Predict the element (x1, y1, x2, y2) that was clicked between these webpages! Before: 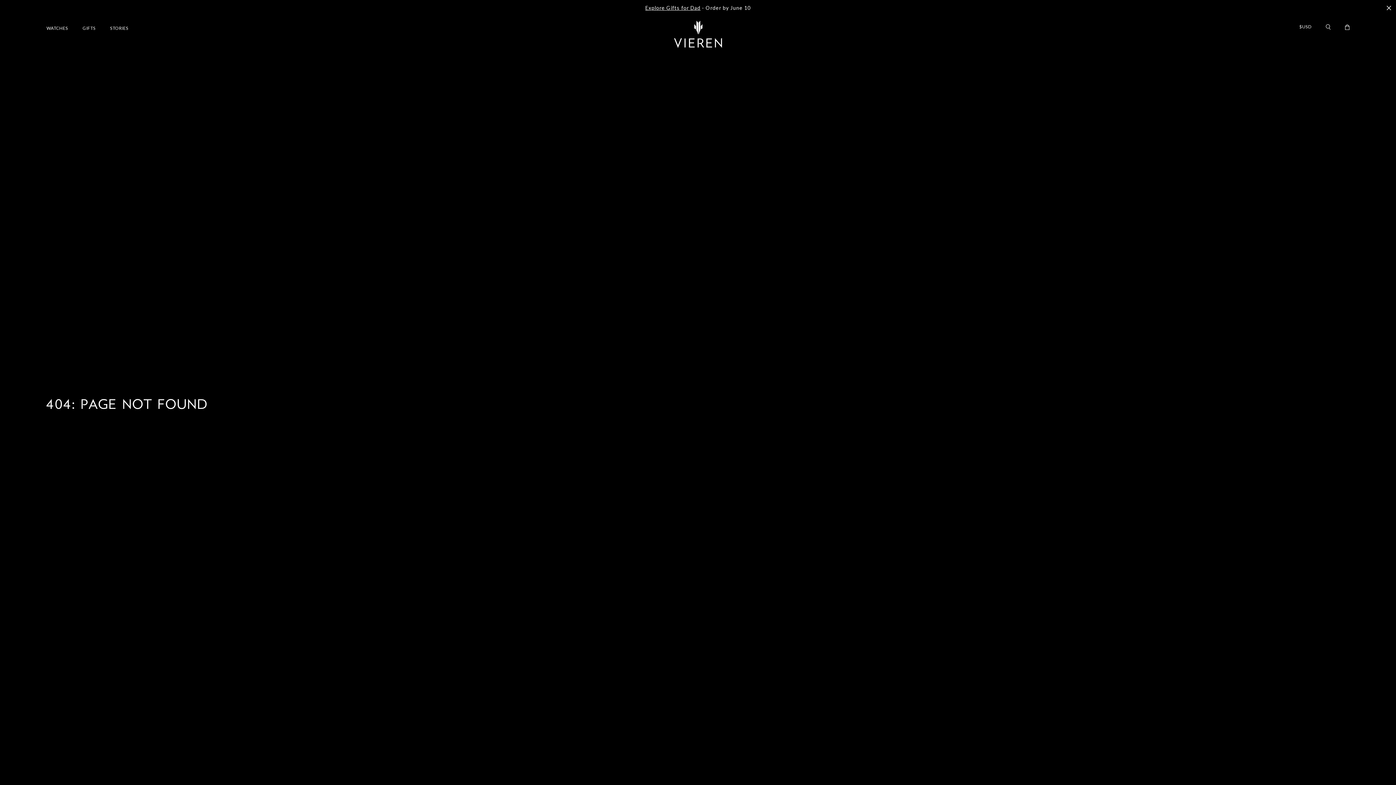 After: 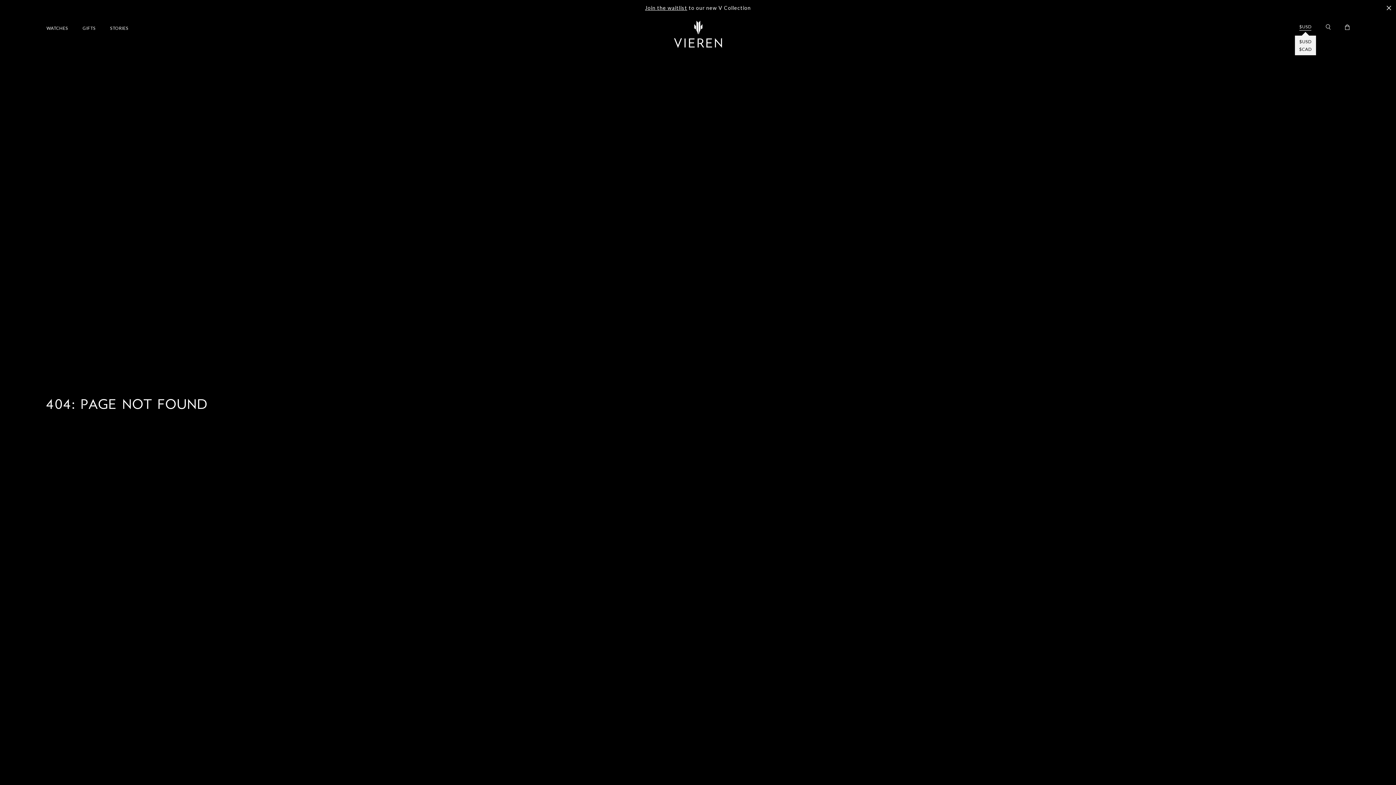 Action: bbox: (1299, 24, 1311, 29) label: Select Currency